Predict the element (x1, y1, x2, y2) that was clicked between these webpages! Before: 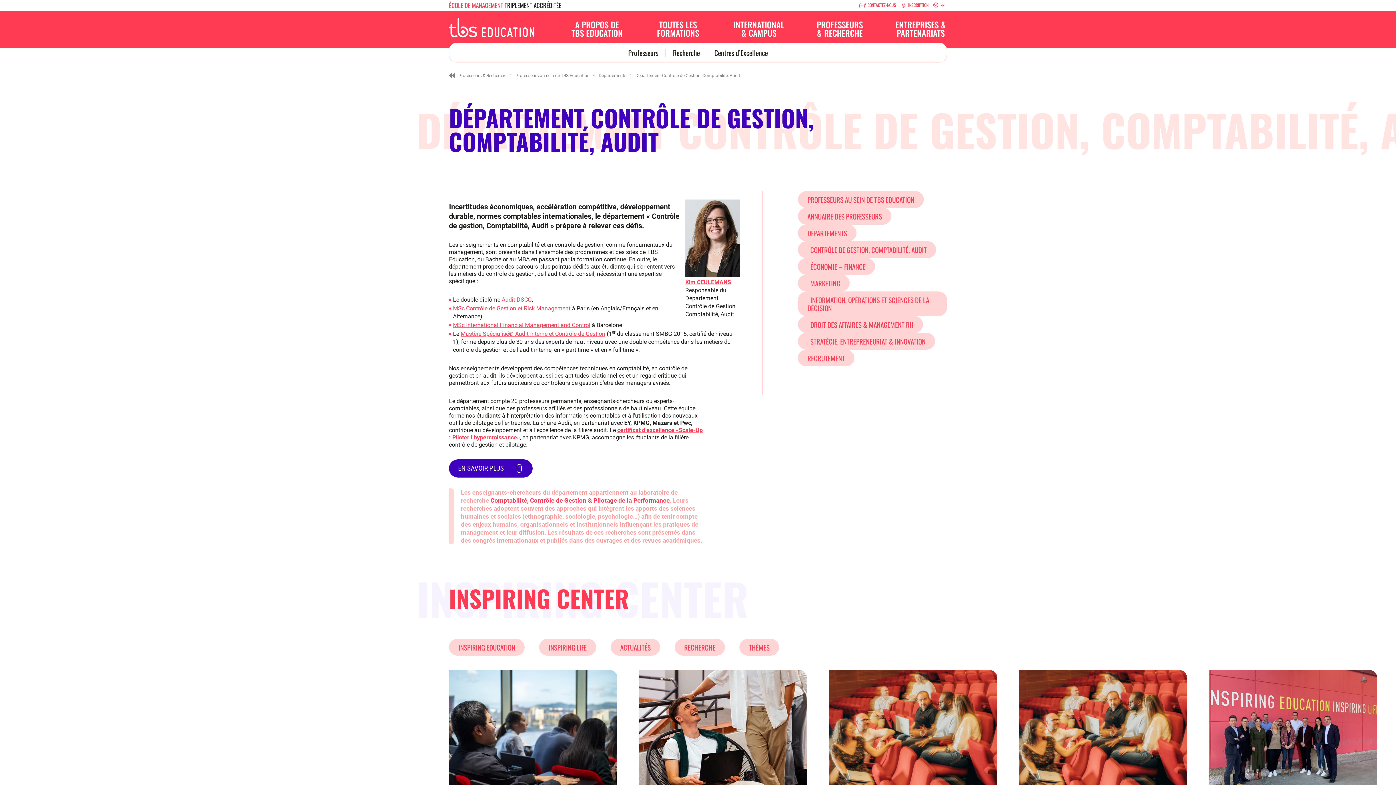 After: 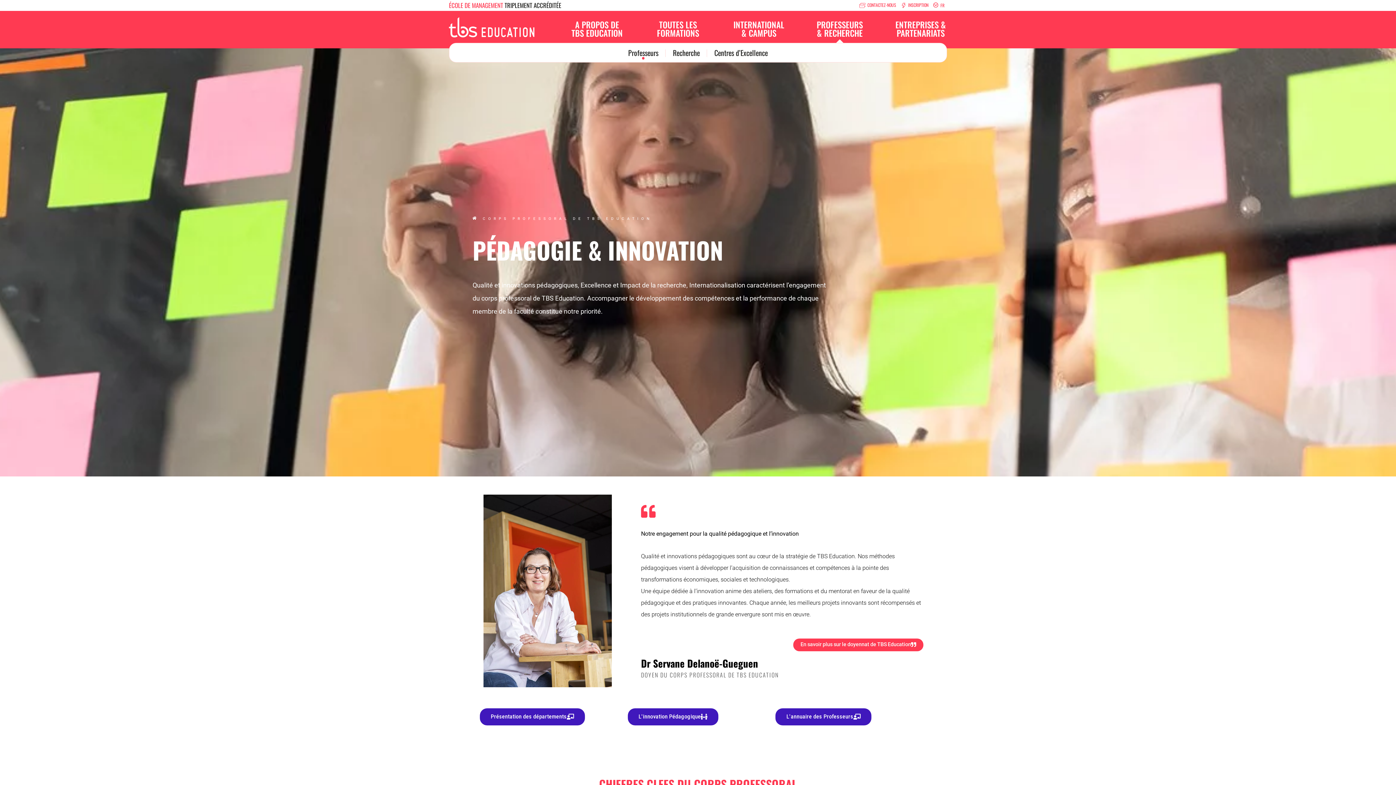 Action: label: PROFESSEURS AU SEIN DE TBS EDUCATION bbox: (798, 191, 924, 208)